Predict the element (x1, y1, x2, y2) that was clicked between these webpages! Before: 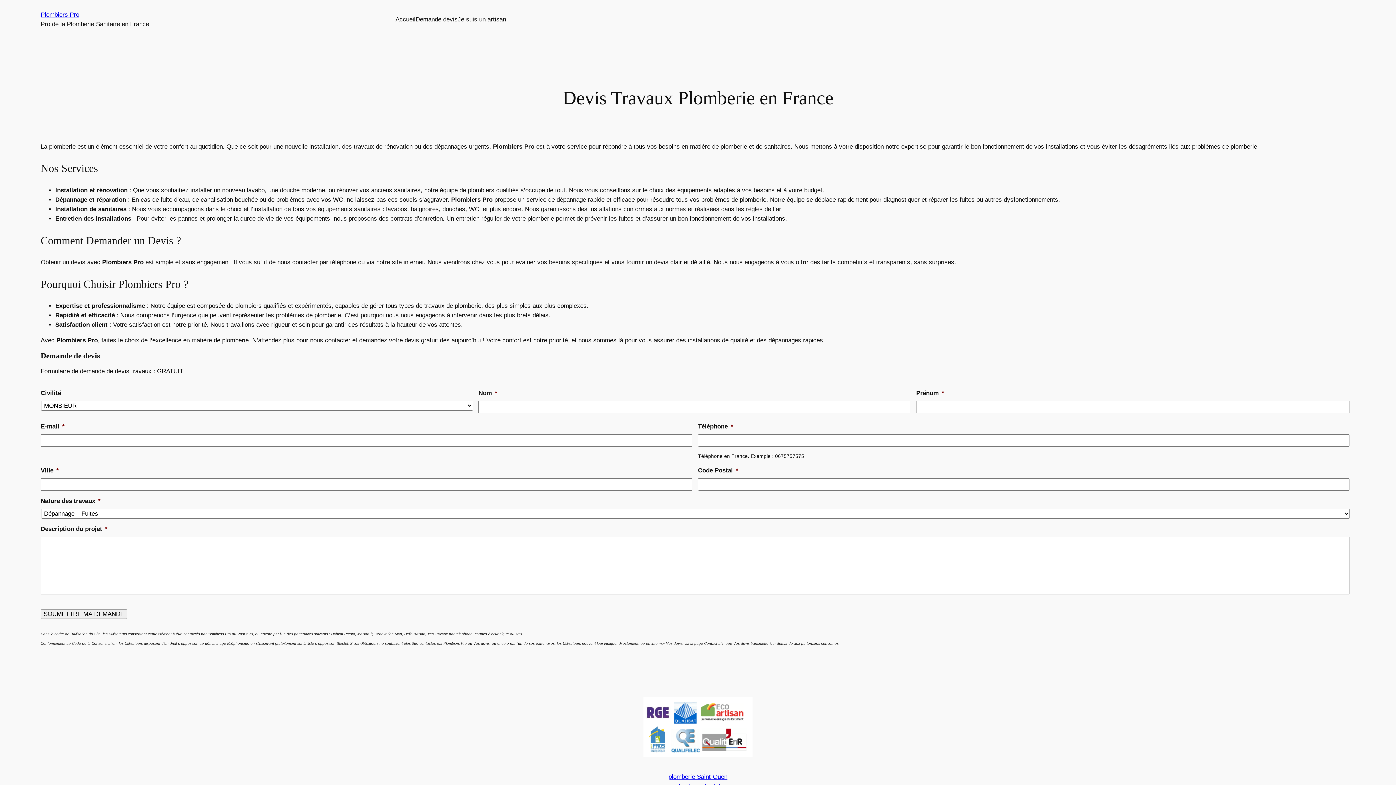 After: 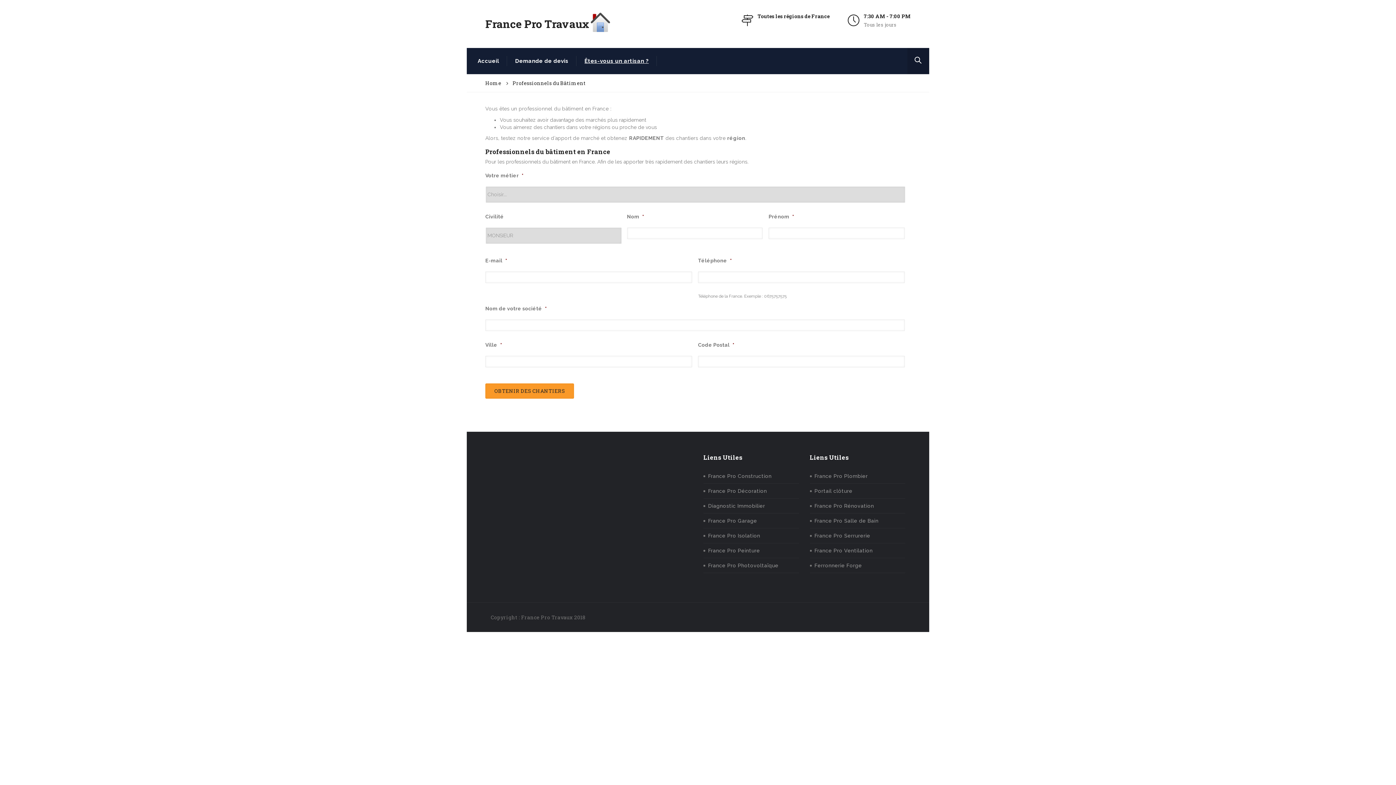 Action: label: Je suis un artisan bbox: (457, 14, 506, 24)